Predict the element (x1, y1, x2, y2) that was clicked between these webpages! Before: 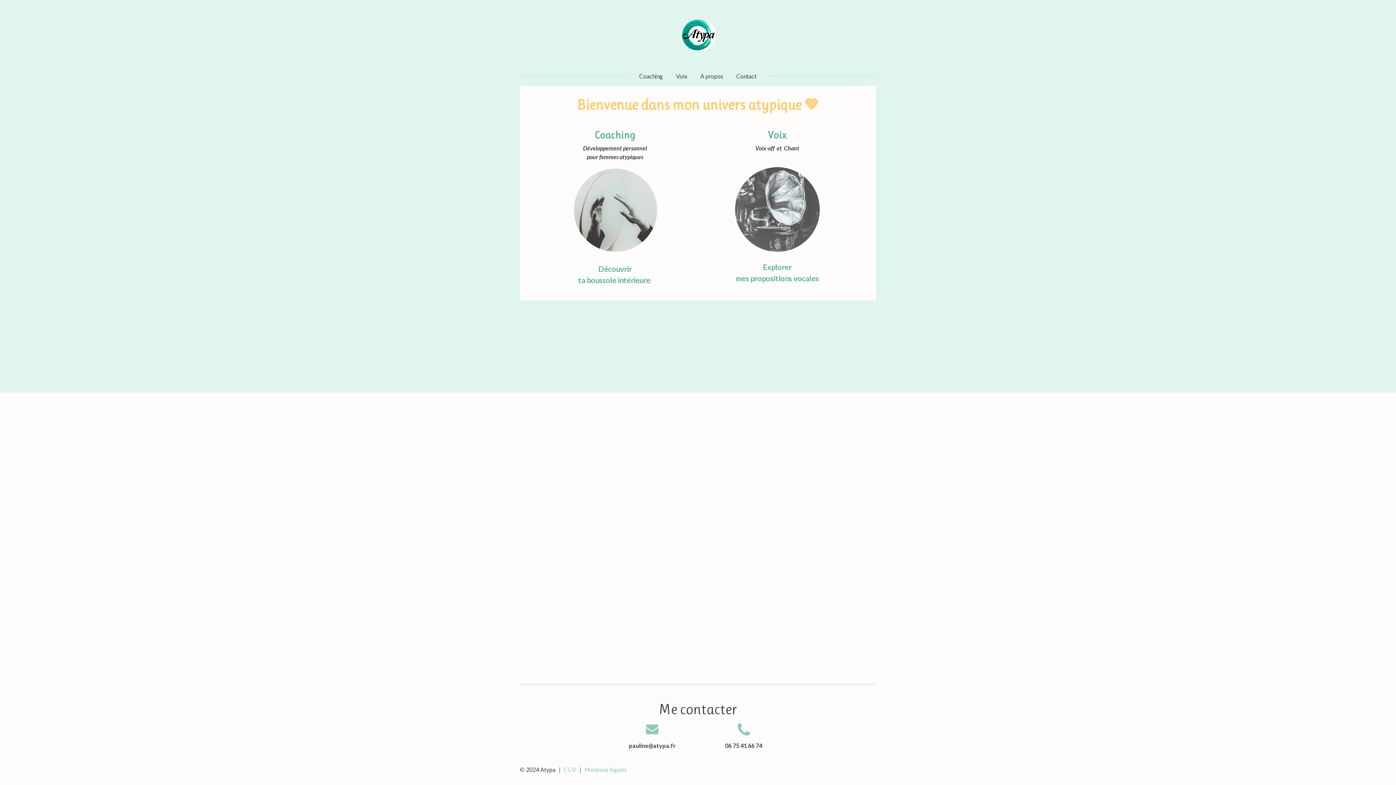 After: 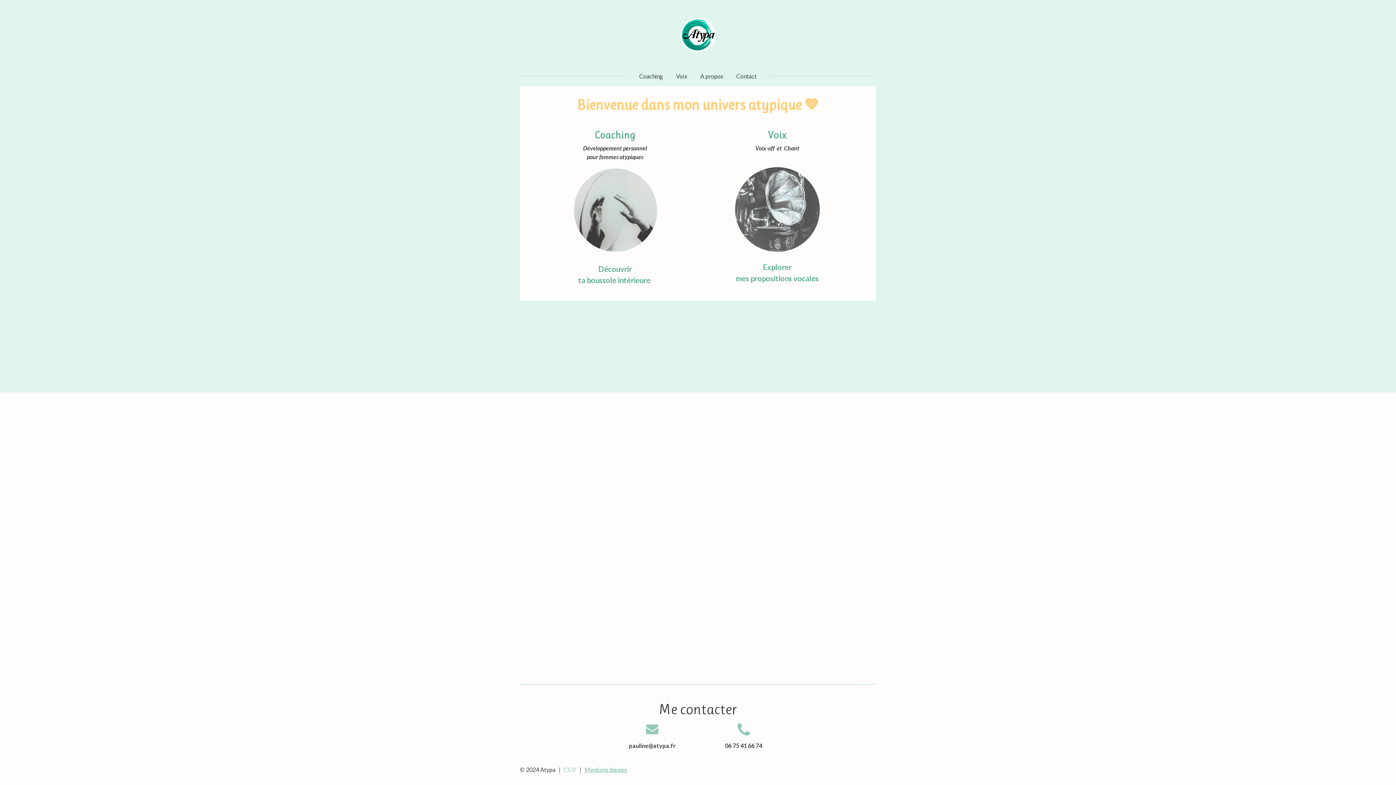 Action: label: Mentions légales bbox: (584, 766, 627, 773)